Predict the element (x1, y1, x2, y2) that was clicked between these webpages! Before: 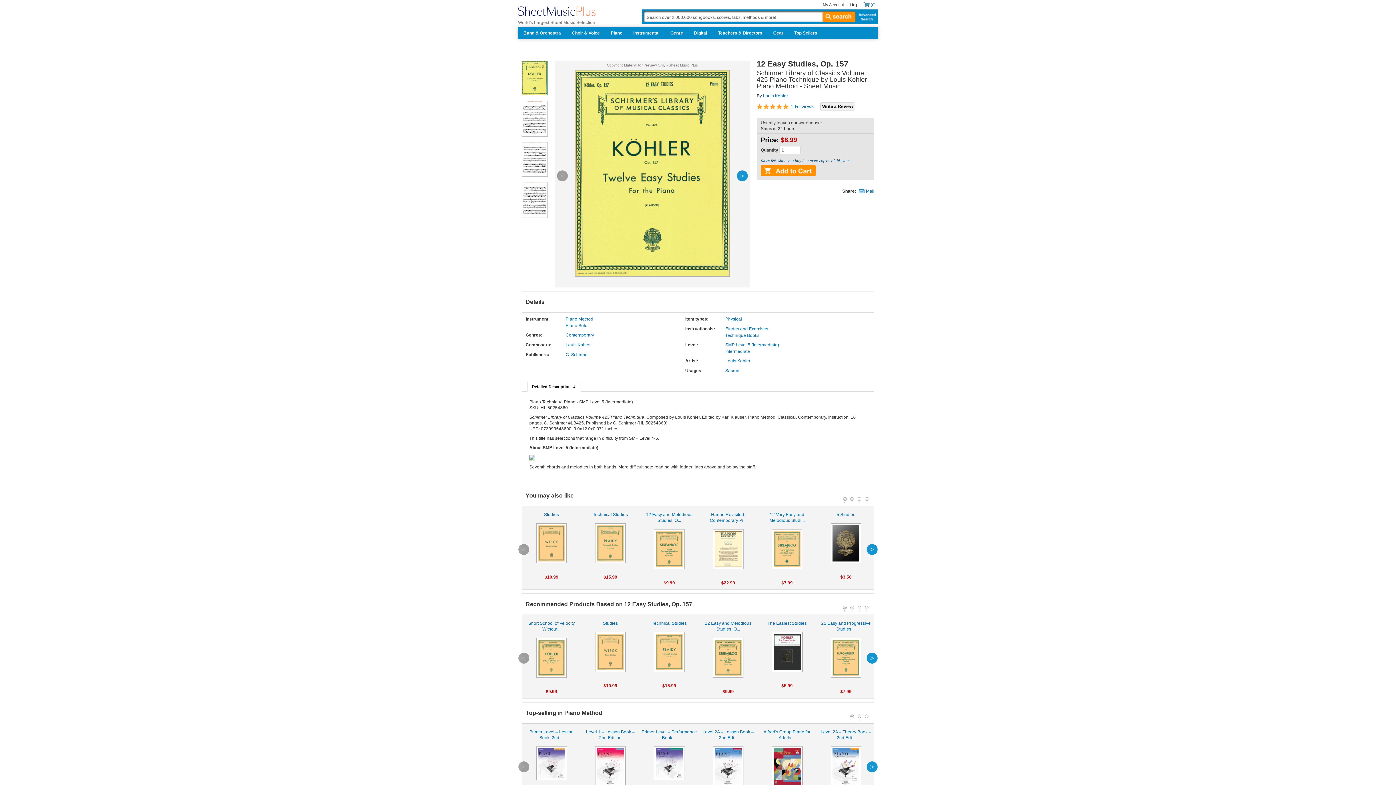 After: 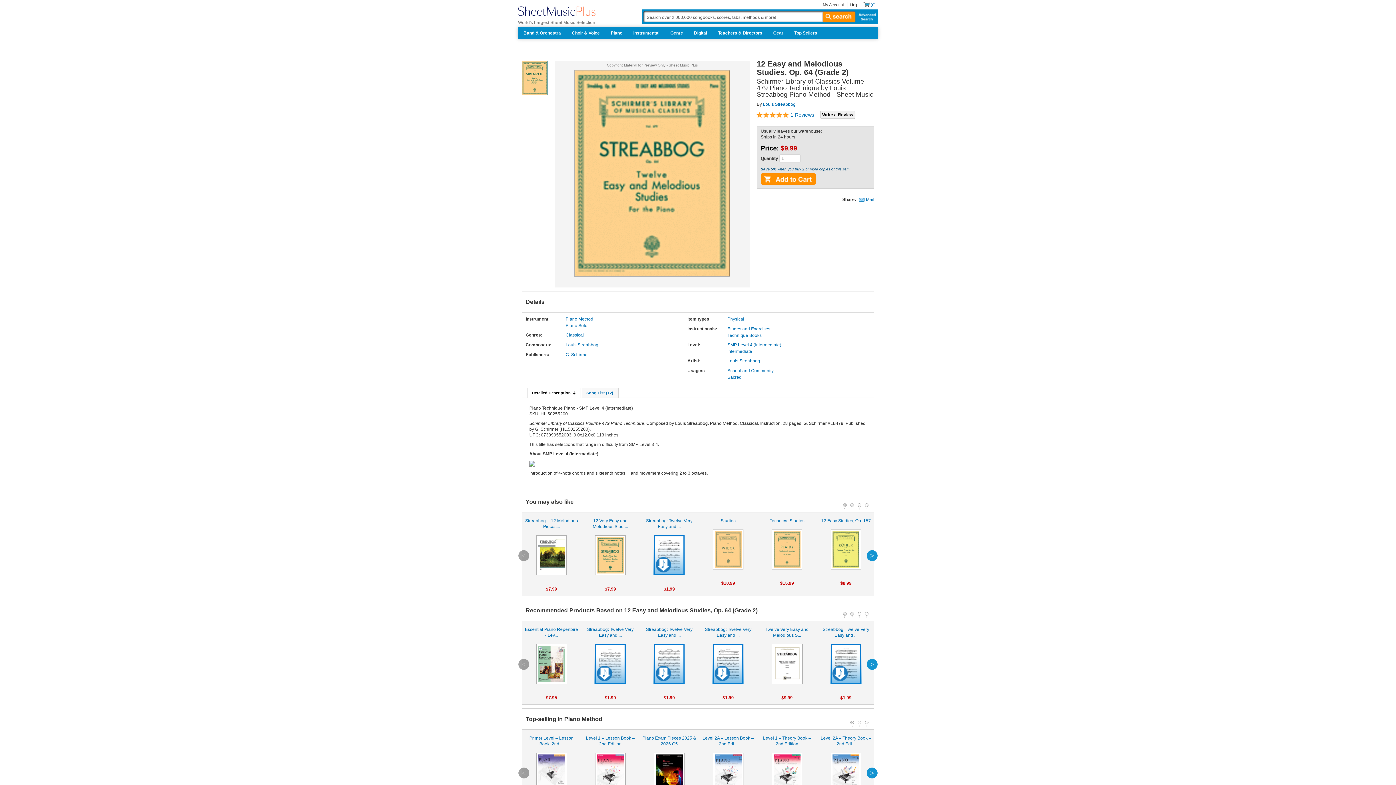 Action: label: 12 Easy and Melodious Studies, O...

 bbox: (641, 511, 697, 569)